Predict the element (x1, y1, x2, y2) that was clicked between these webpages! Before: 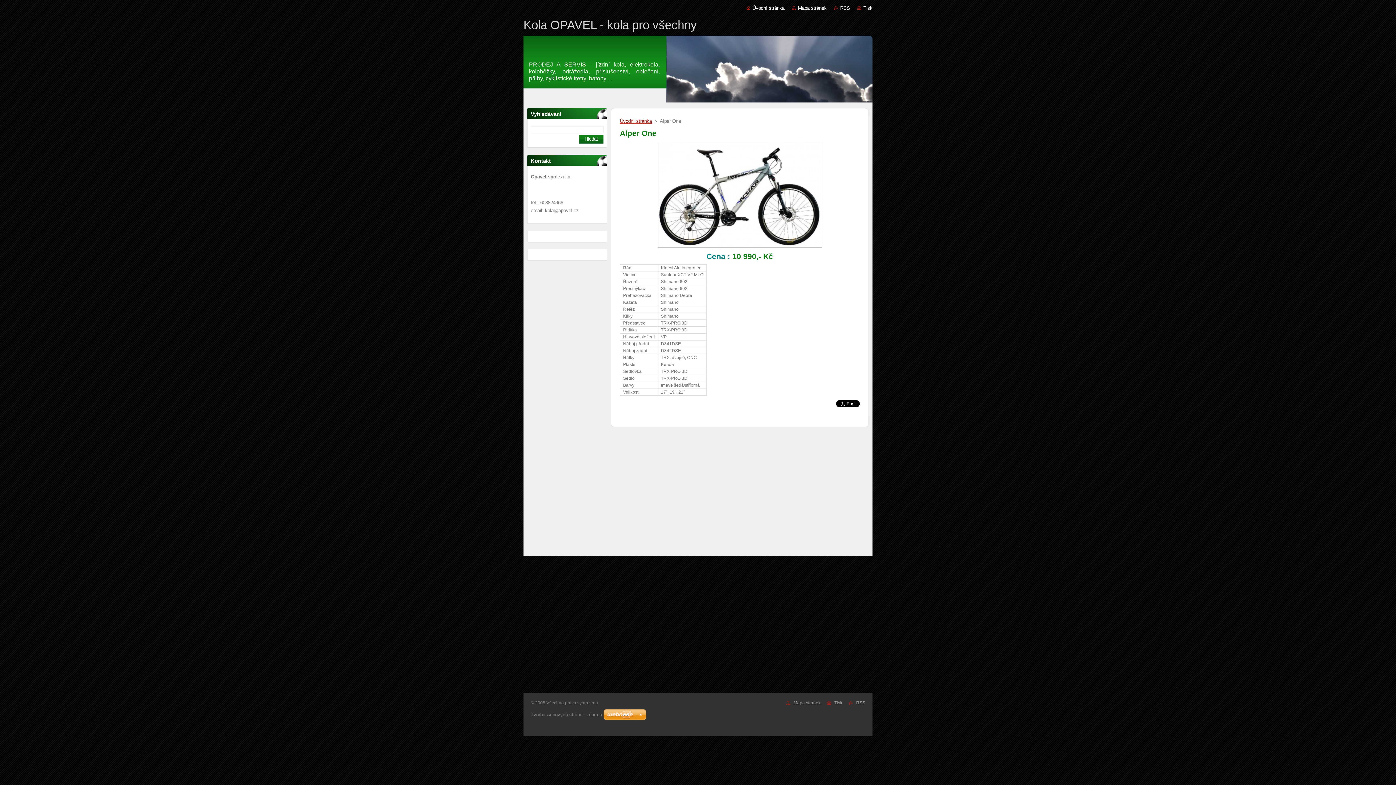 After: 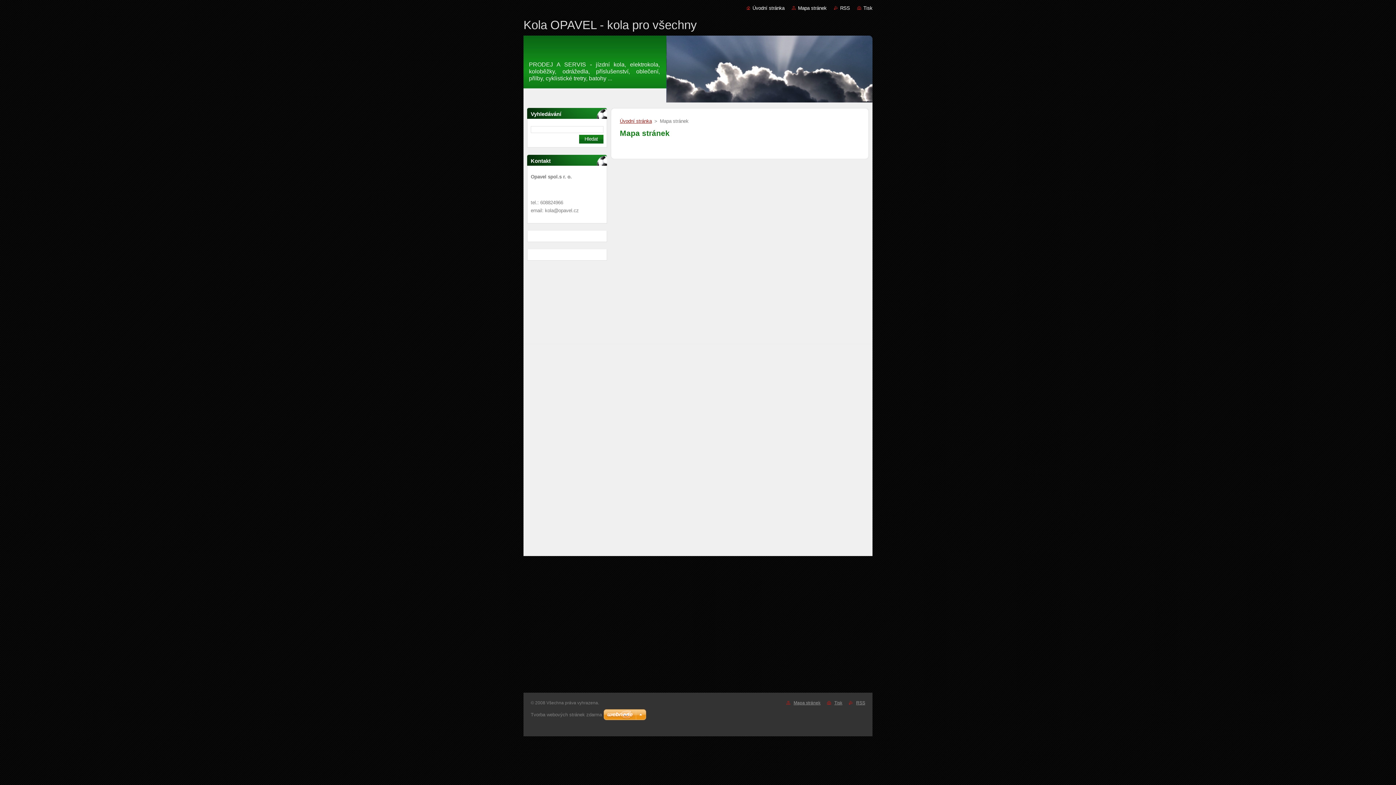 Action: bbox: (793, 700, 820, 705) label: Mapa stránek